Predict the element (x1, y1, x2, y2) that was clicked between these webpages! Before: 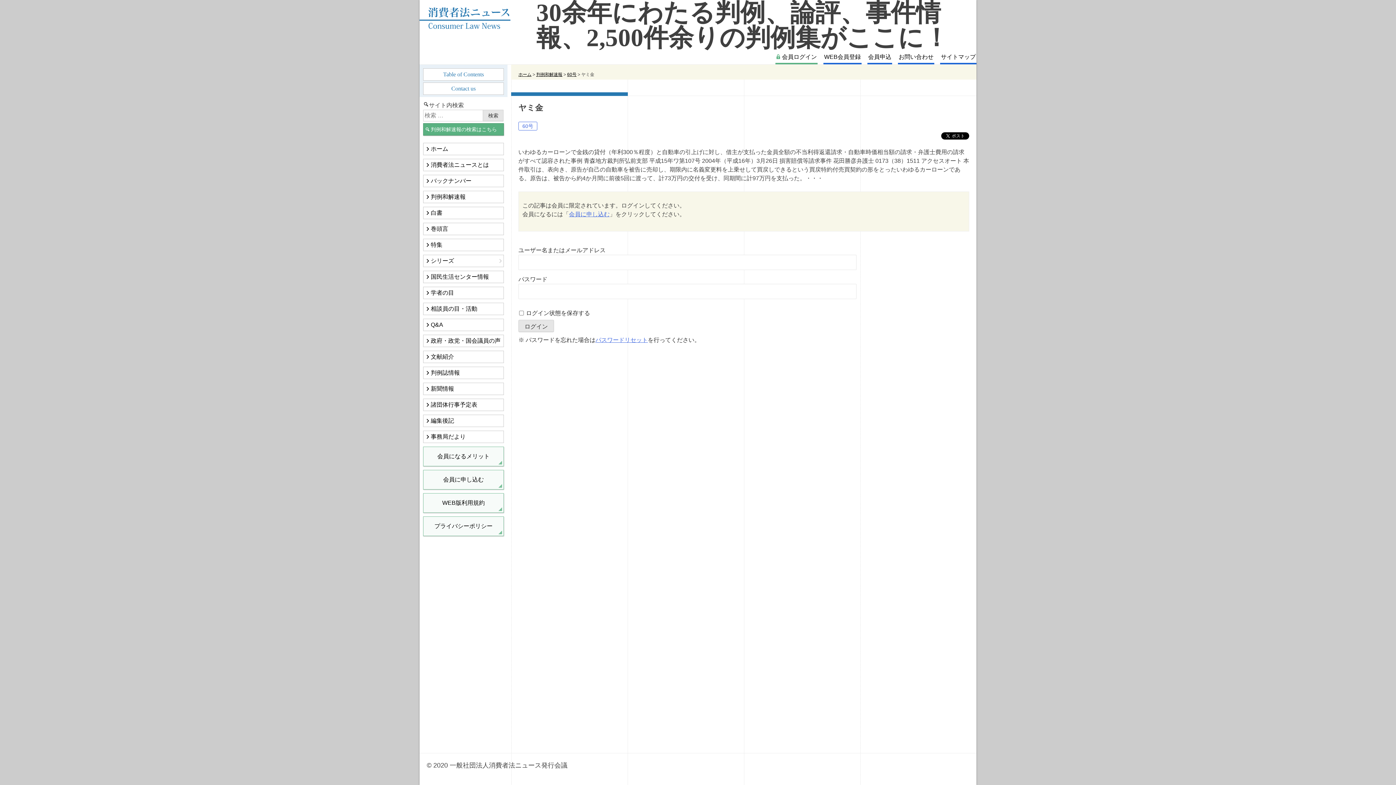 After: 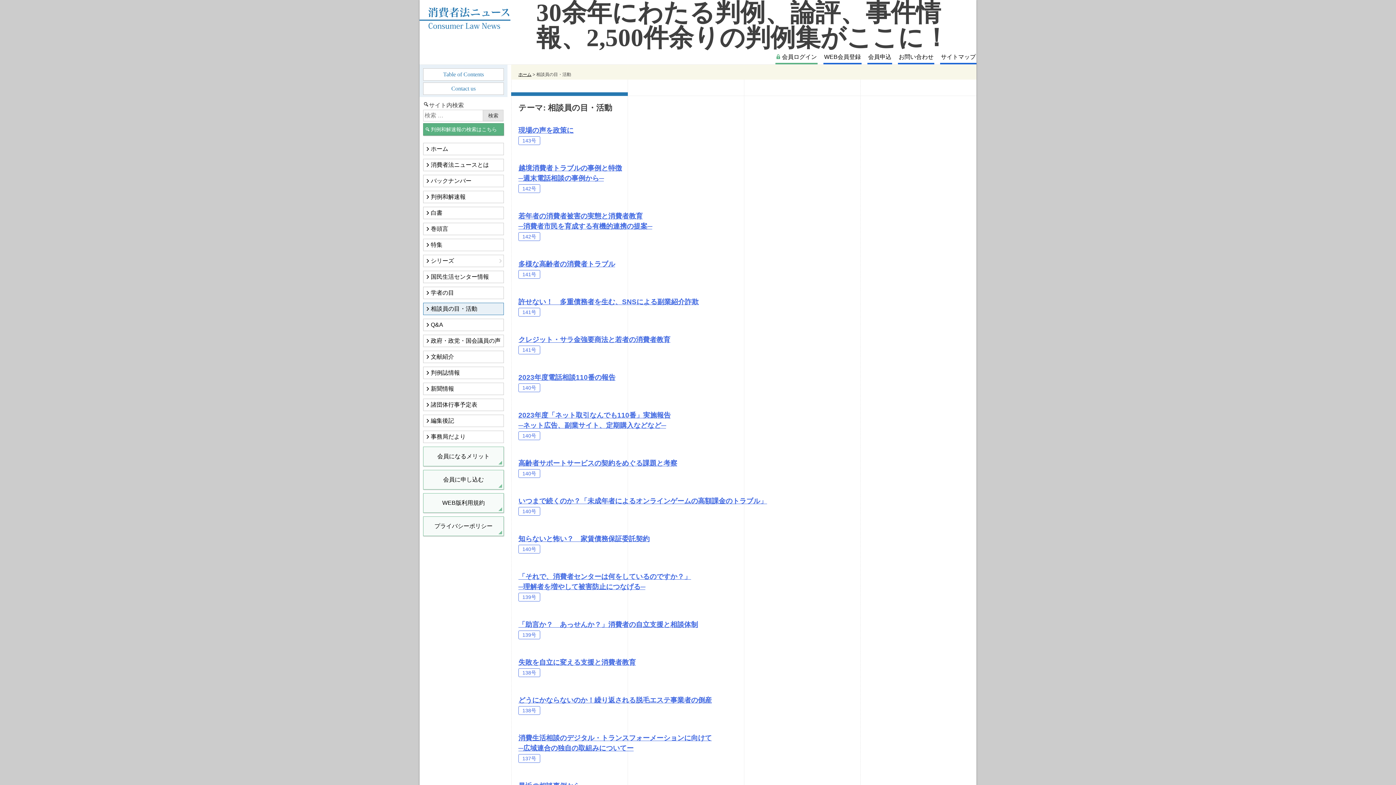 Action: label: 相談員の目・活動 bbox: (423, 302, 504, 315)